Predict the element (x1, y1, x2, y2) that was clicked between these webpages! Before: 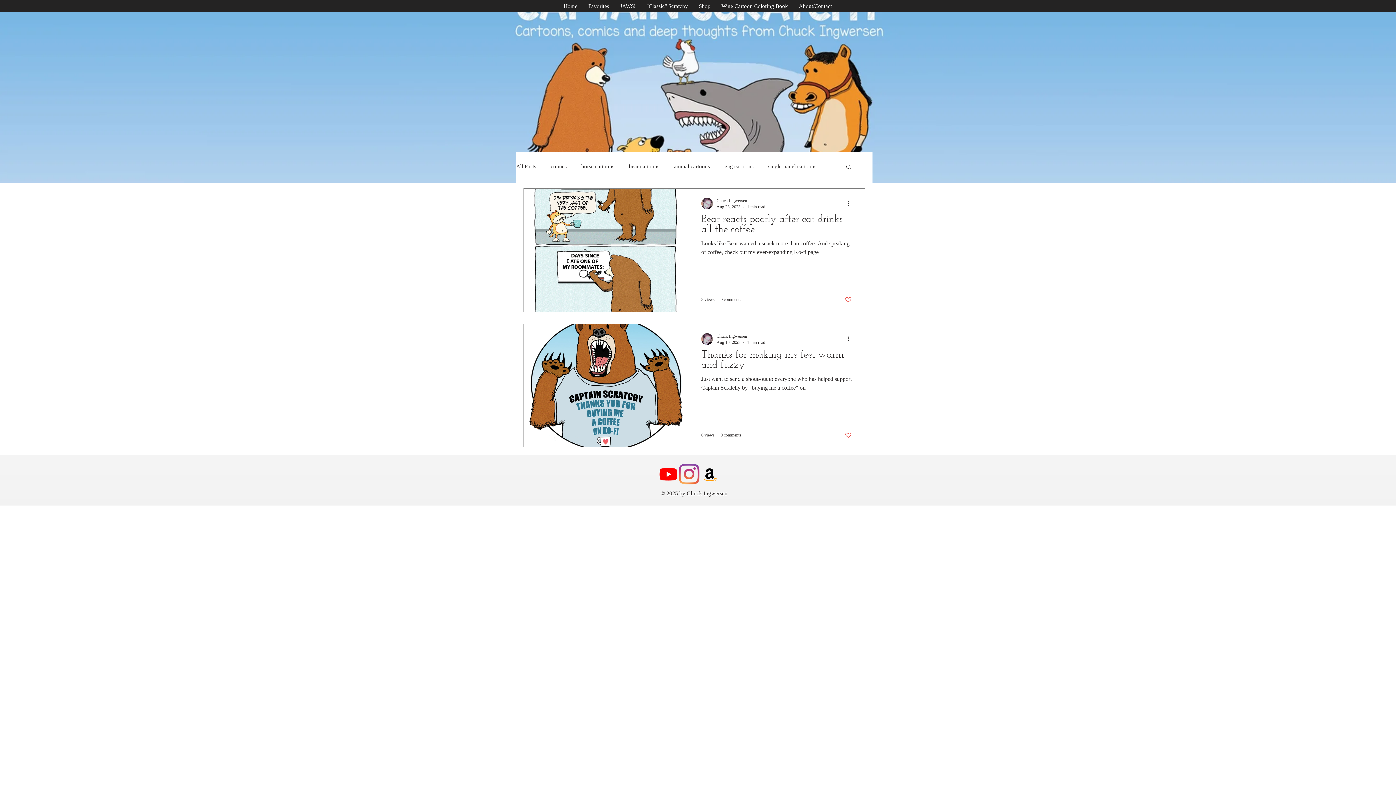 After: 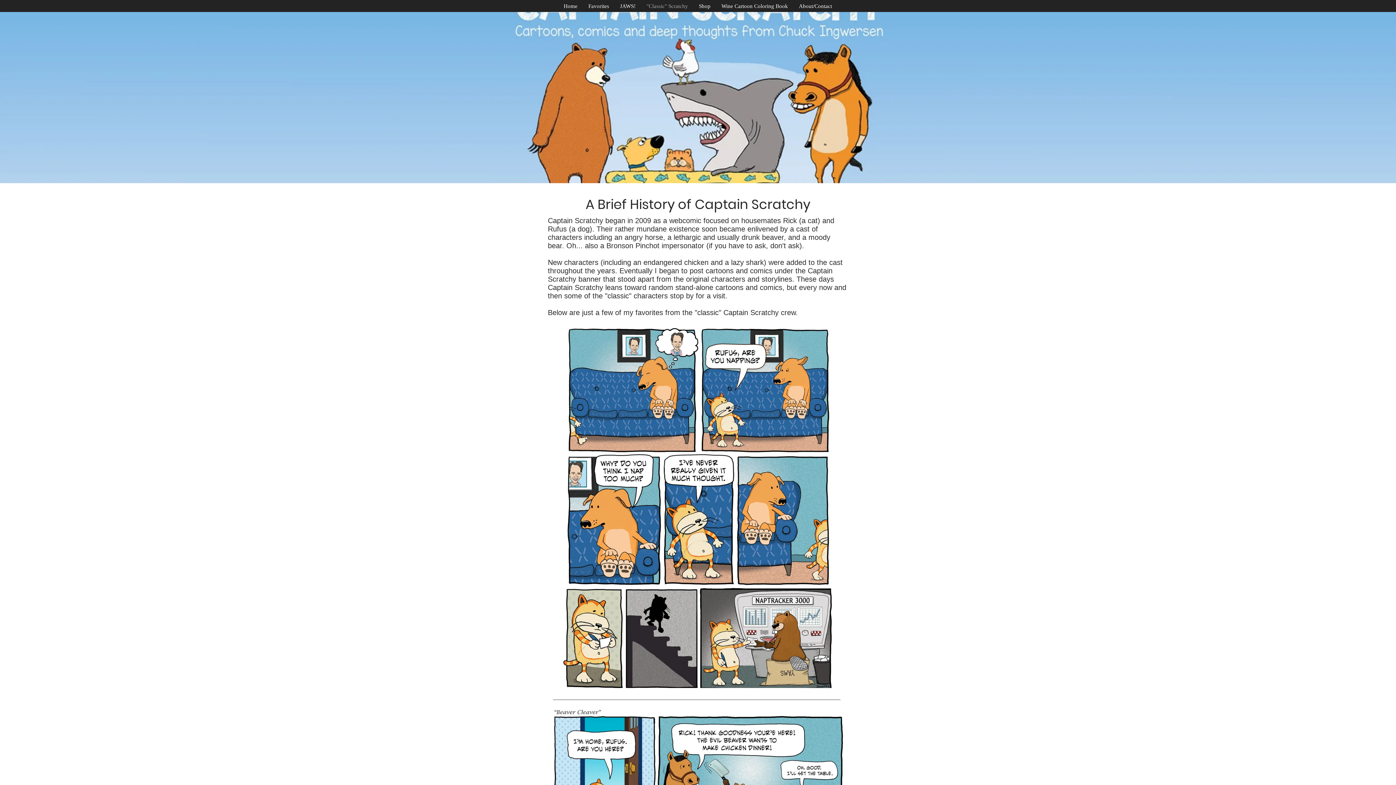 Action: bbox: (641, 2, 693, 10) label: "Classic" Scratchy